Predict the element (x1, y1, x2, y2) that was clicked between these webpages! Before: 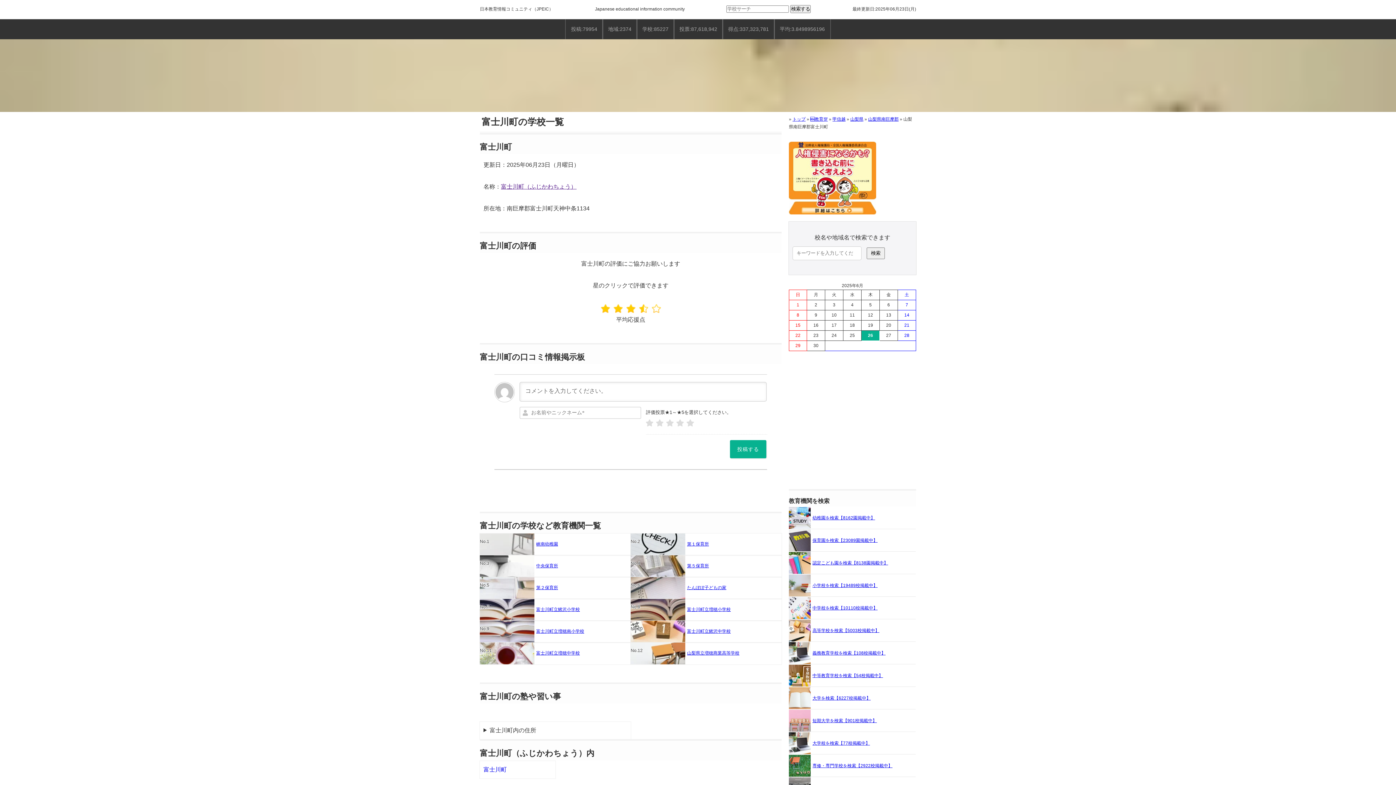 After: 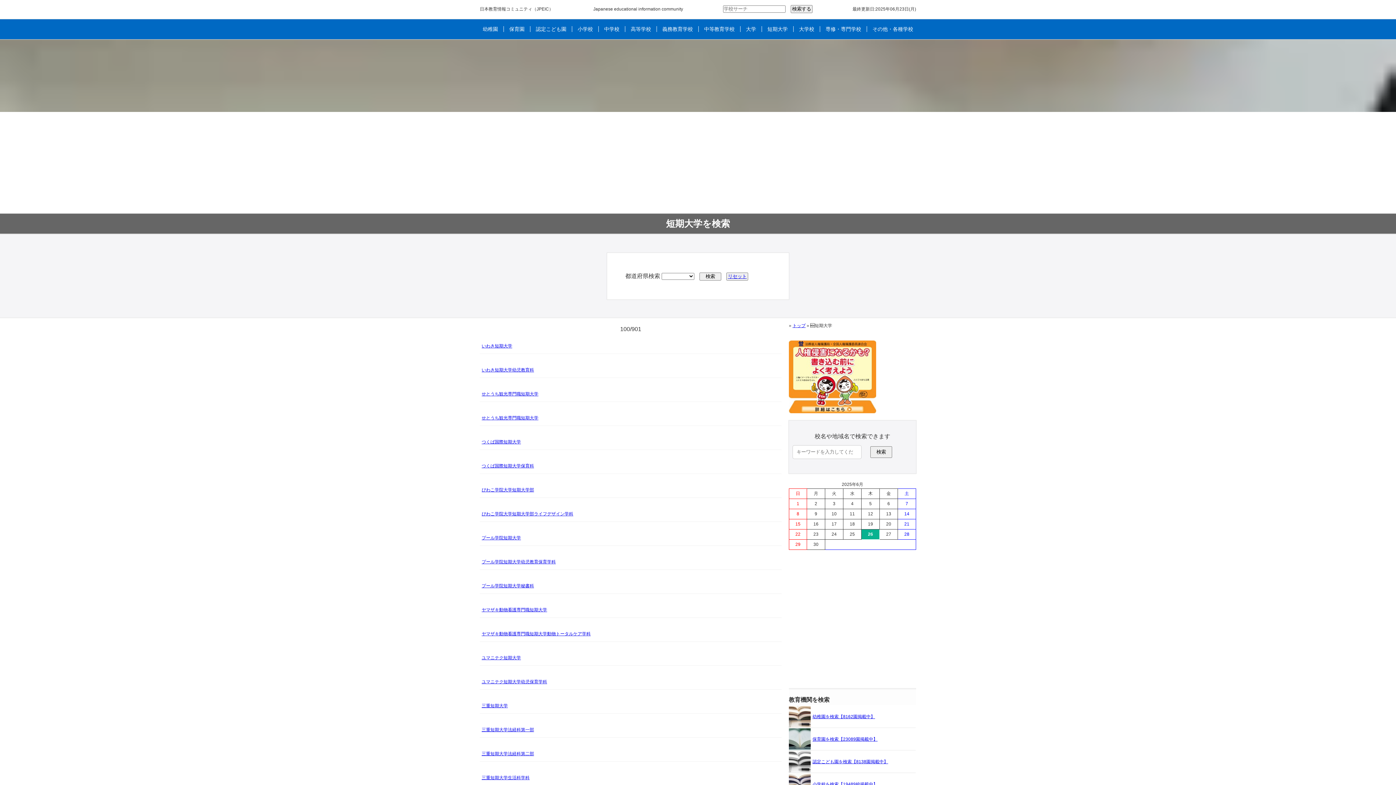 Action: label: 短期大学を検索【901校掲載中】 bbox: (812, 718, 877, 723)